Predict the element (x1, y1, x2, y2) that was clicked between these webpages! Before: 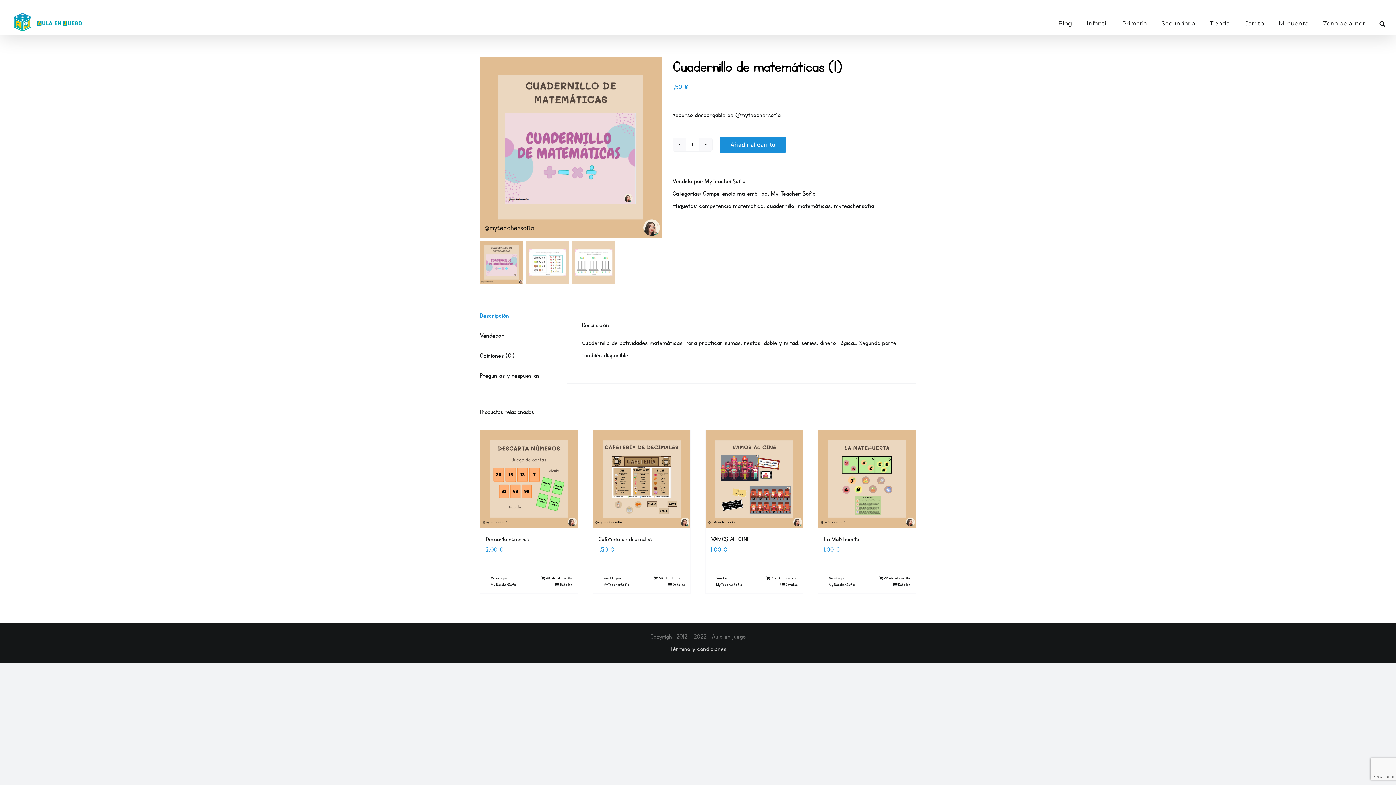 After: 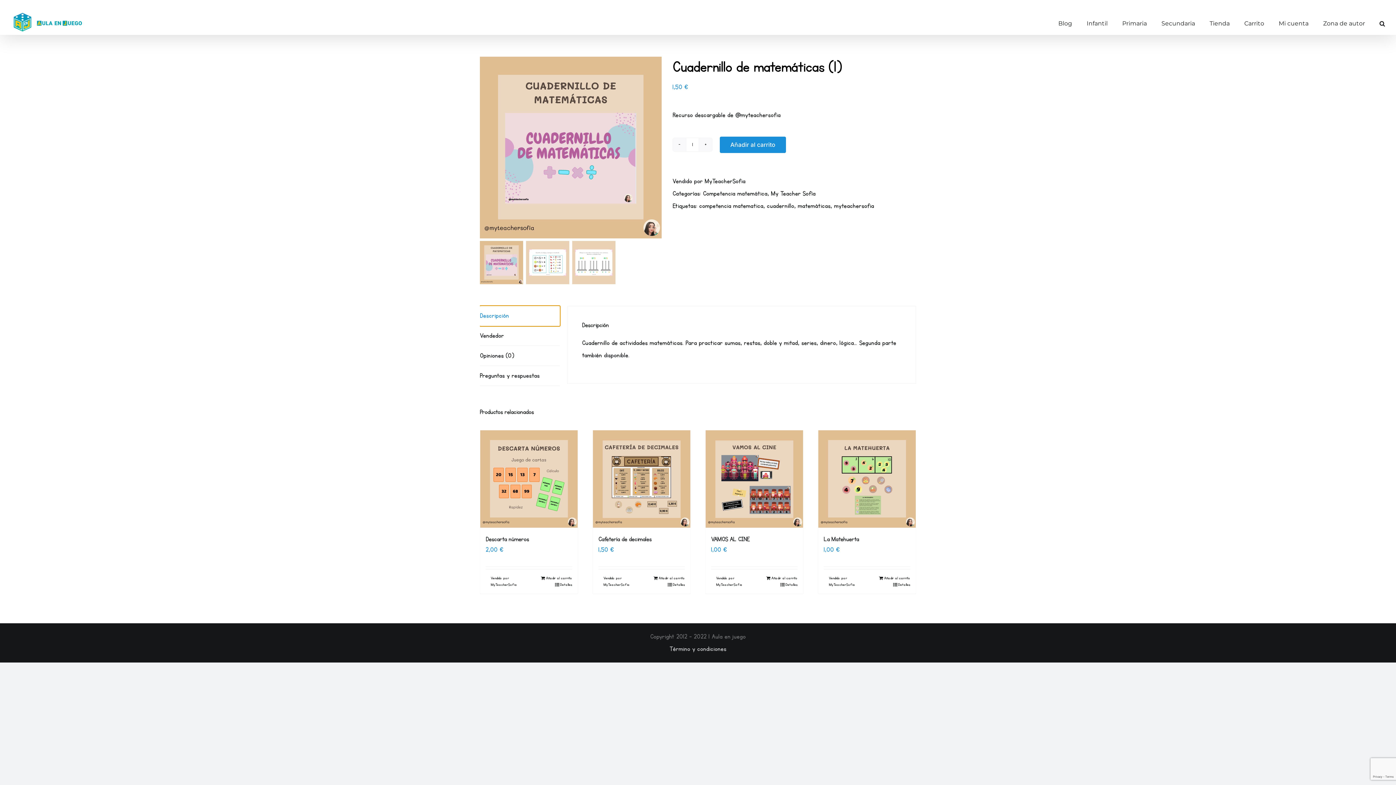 Action: bbox: (480, 306, 560, 326) label: Descripción